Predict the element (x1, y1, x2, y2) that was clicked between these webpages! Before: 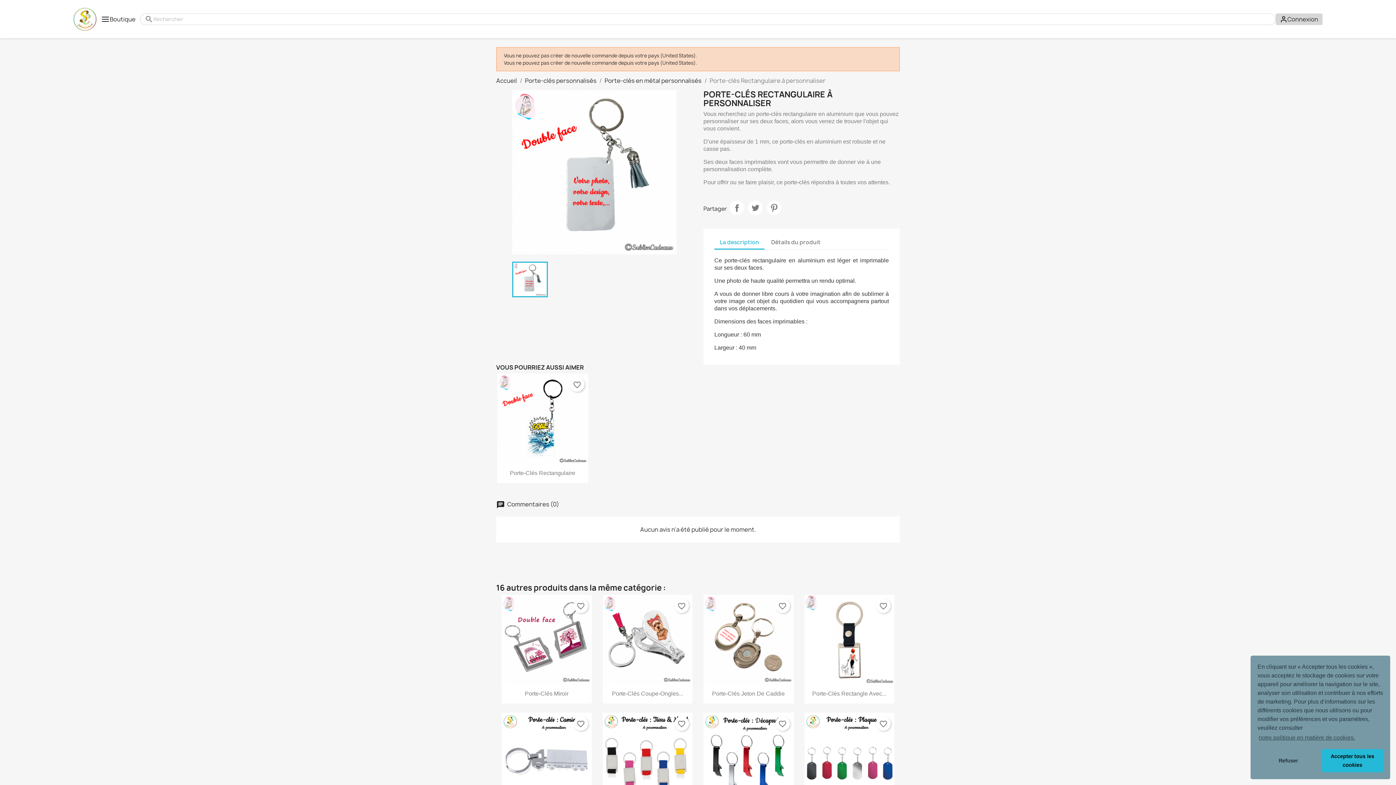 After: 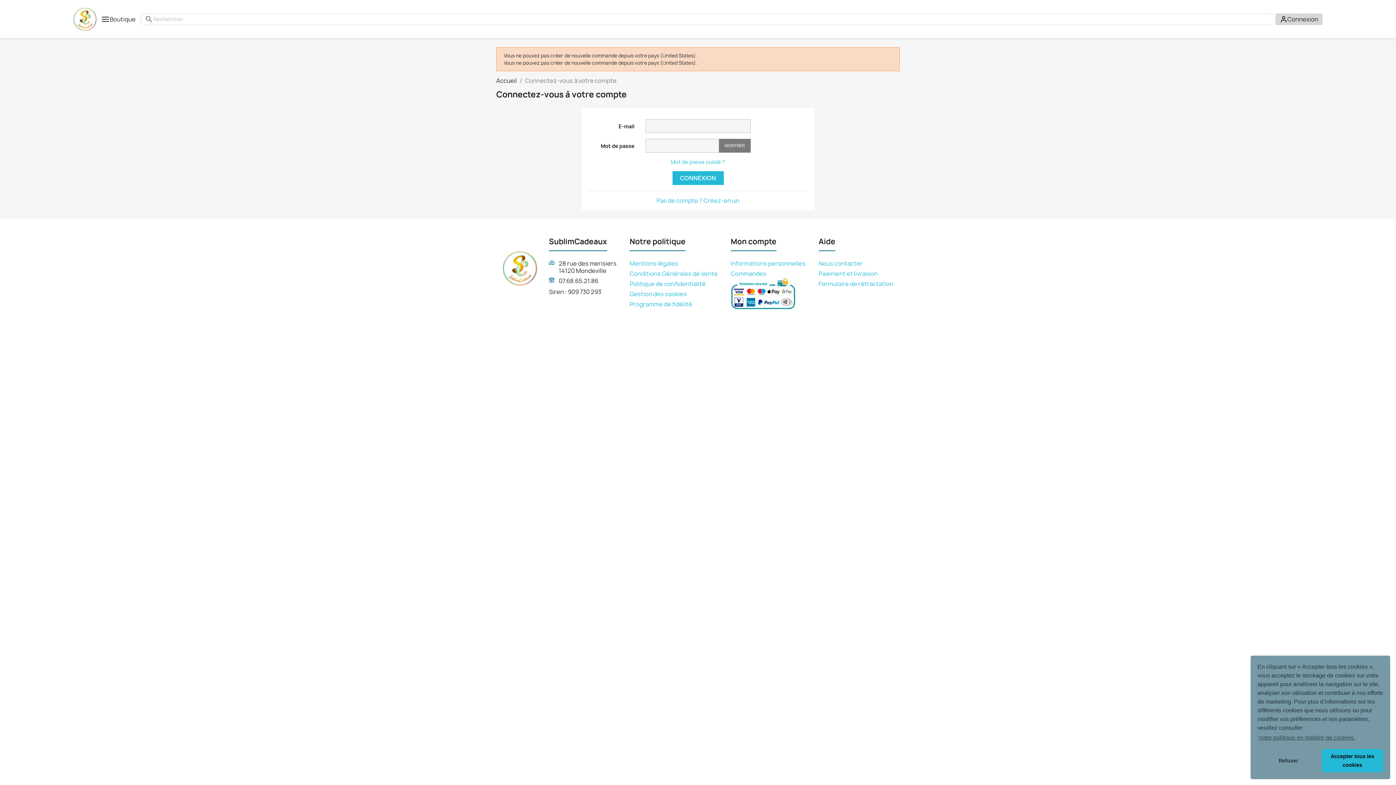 Action: label: Connexion bbox: (1276, 13, 1322, 24)